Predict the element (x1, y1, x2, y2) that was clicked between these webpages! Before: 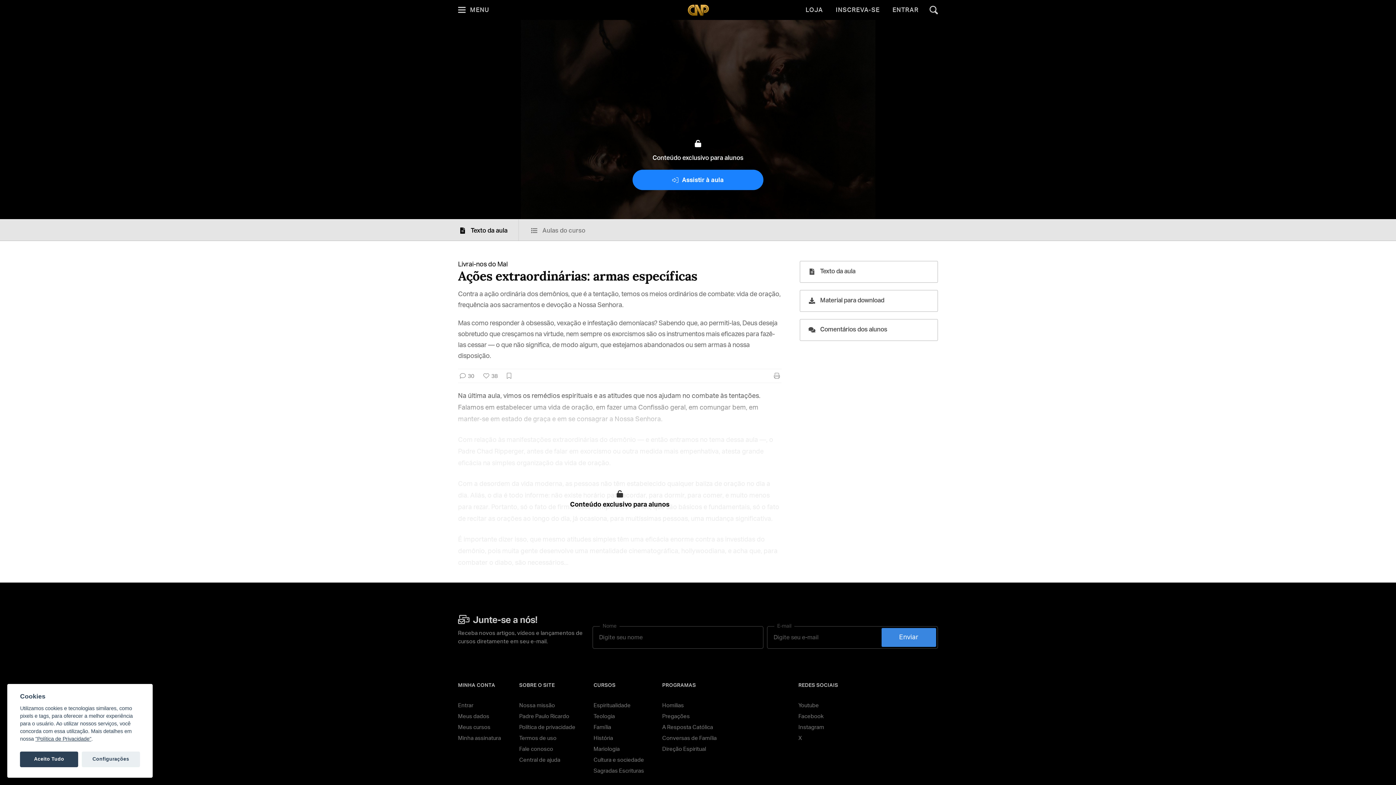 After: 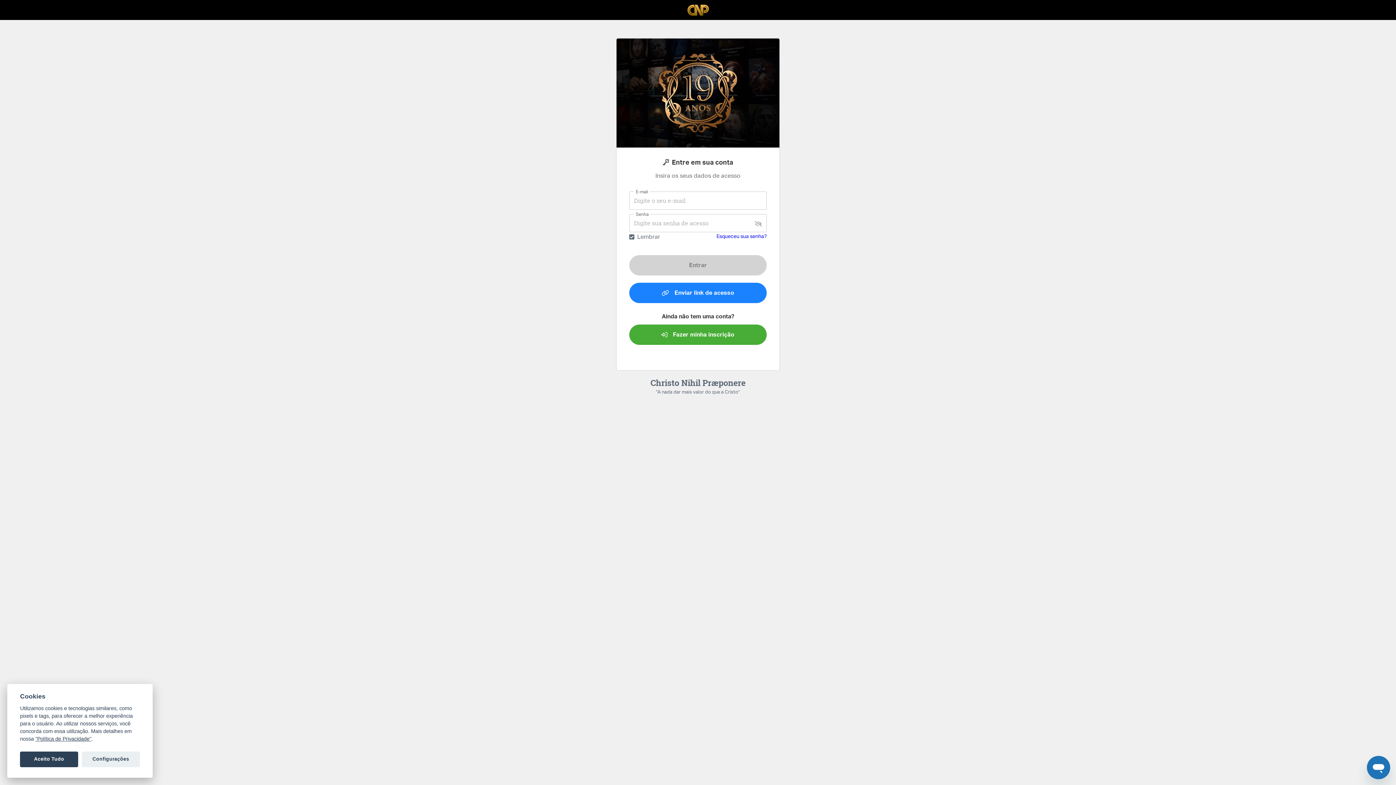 Action: label: Minha assinatura bbox: (458, 736, 501, 741)